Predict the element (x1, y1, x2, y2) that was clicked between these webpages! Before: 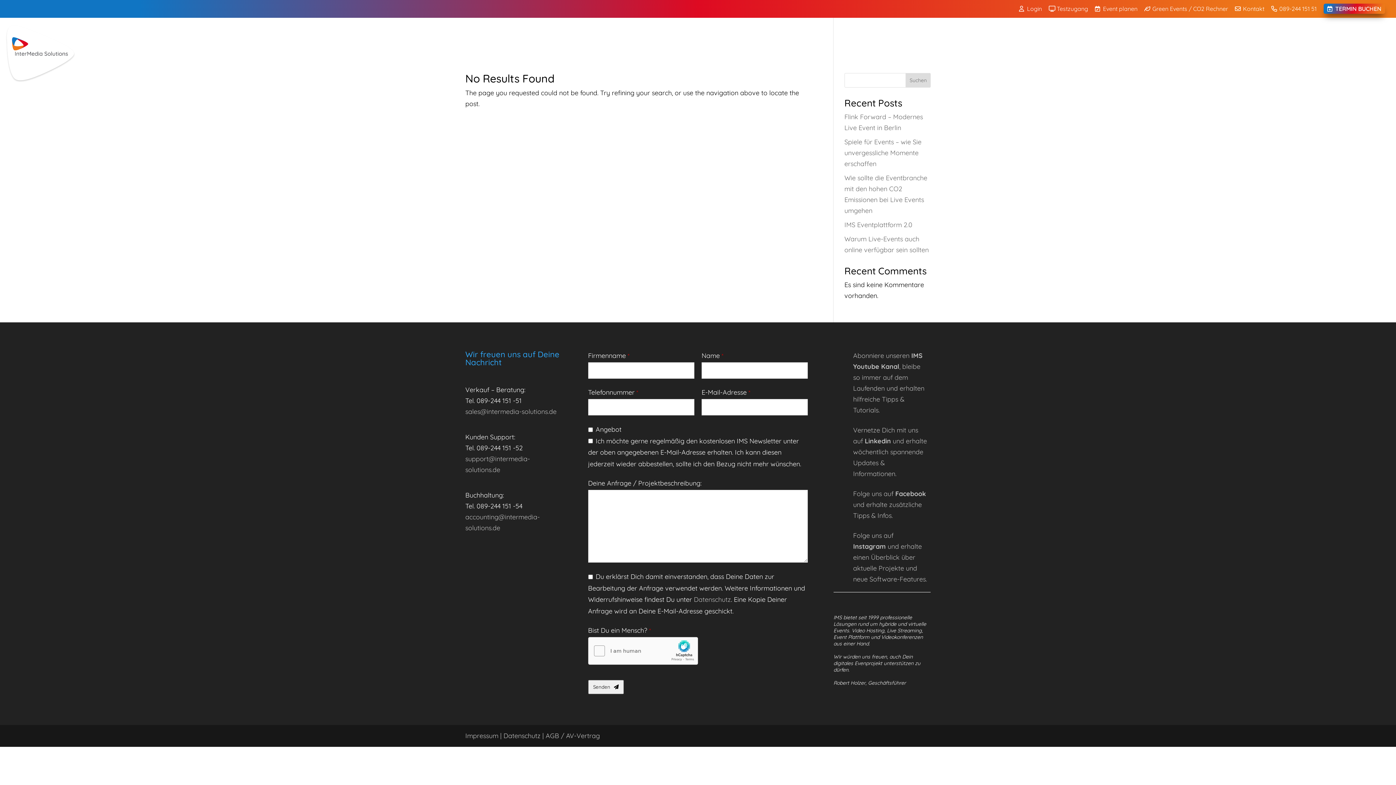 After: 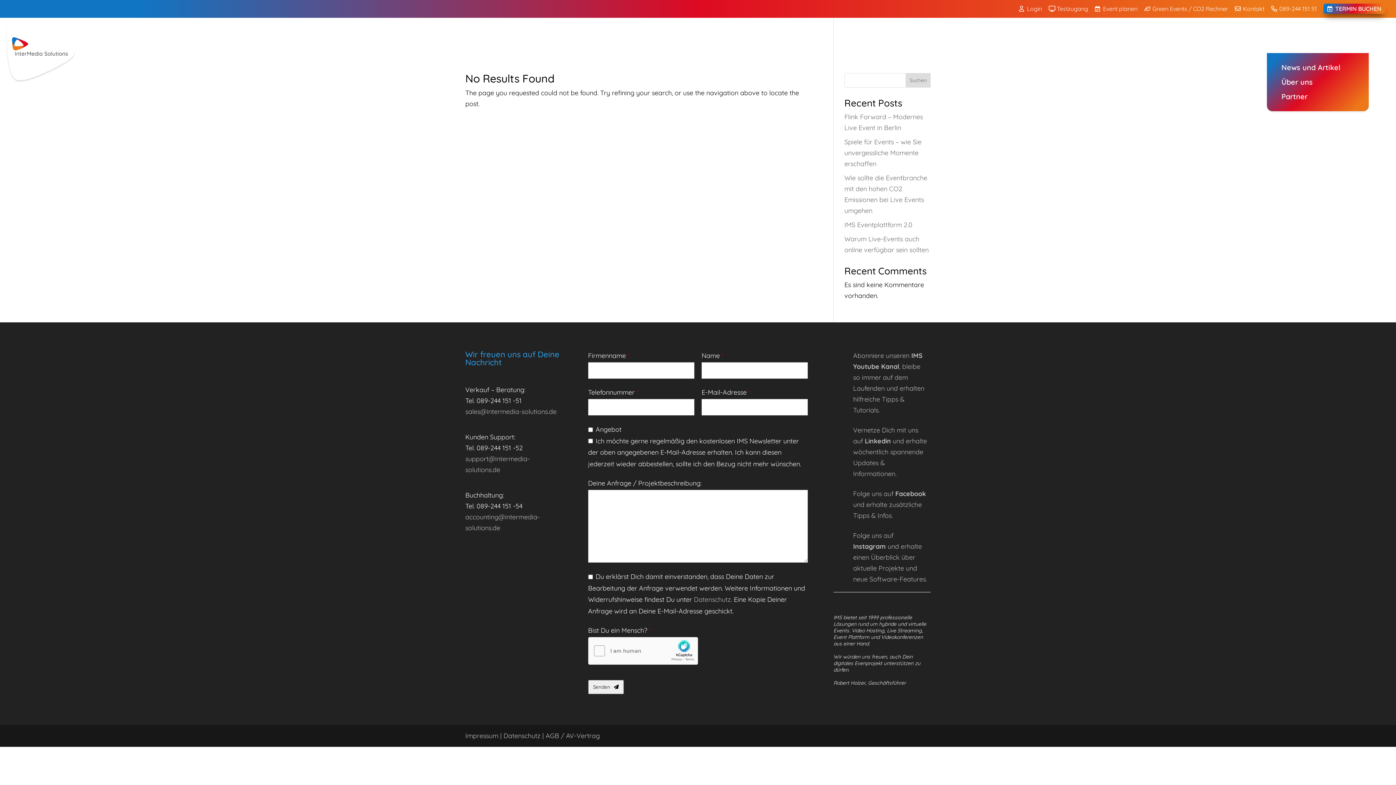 Action: label: Über IMS bbox: (1322, 32, 1361, 52)